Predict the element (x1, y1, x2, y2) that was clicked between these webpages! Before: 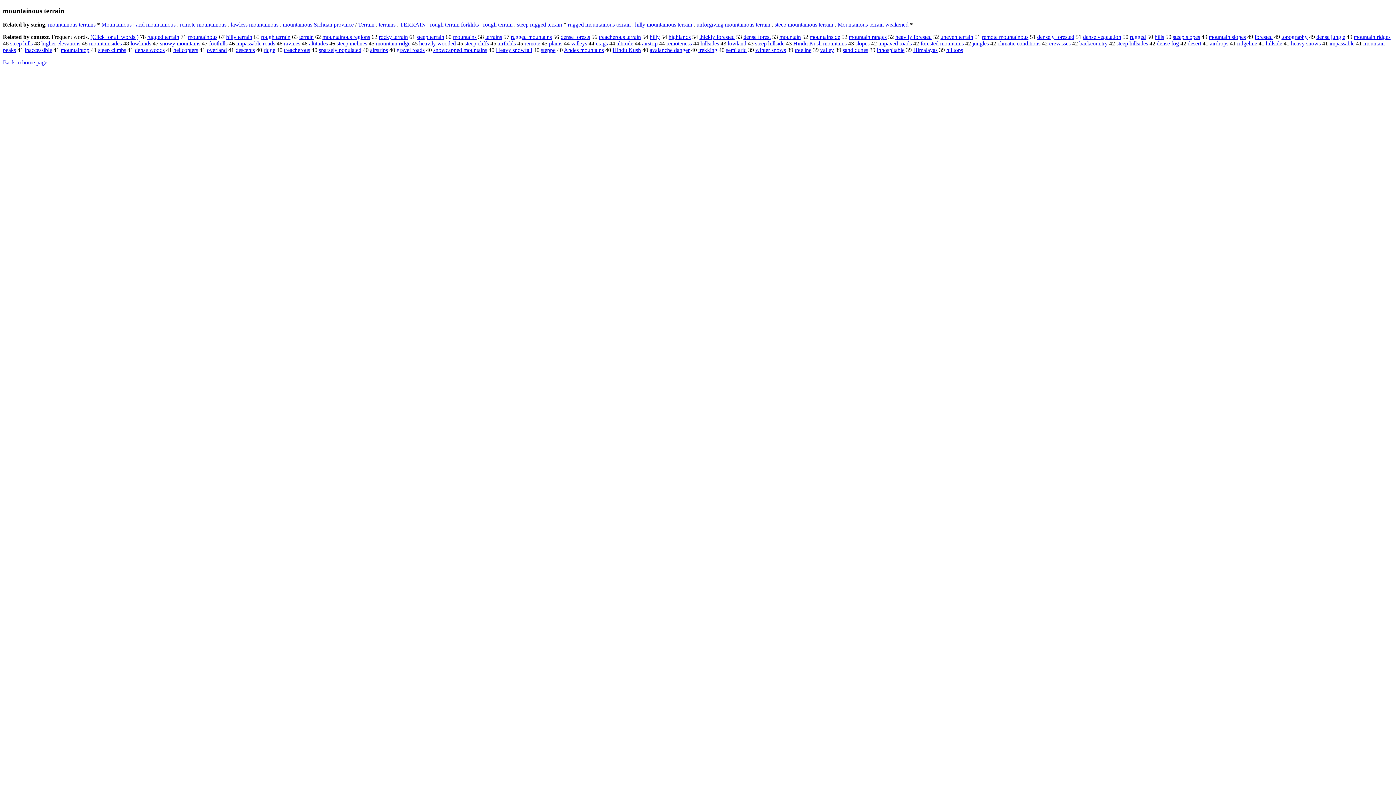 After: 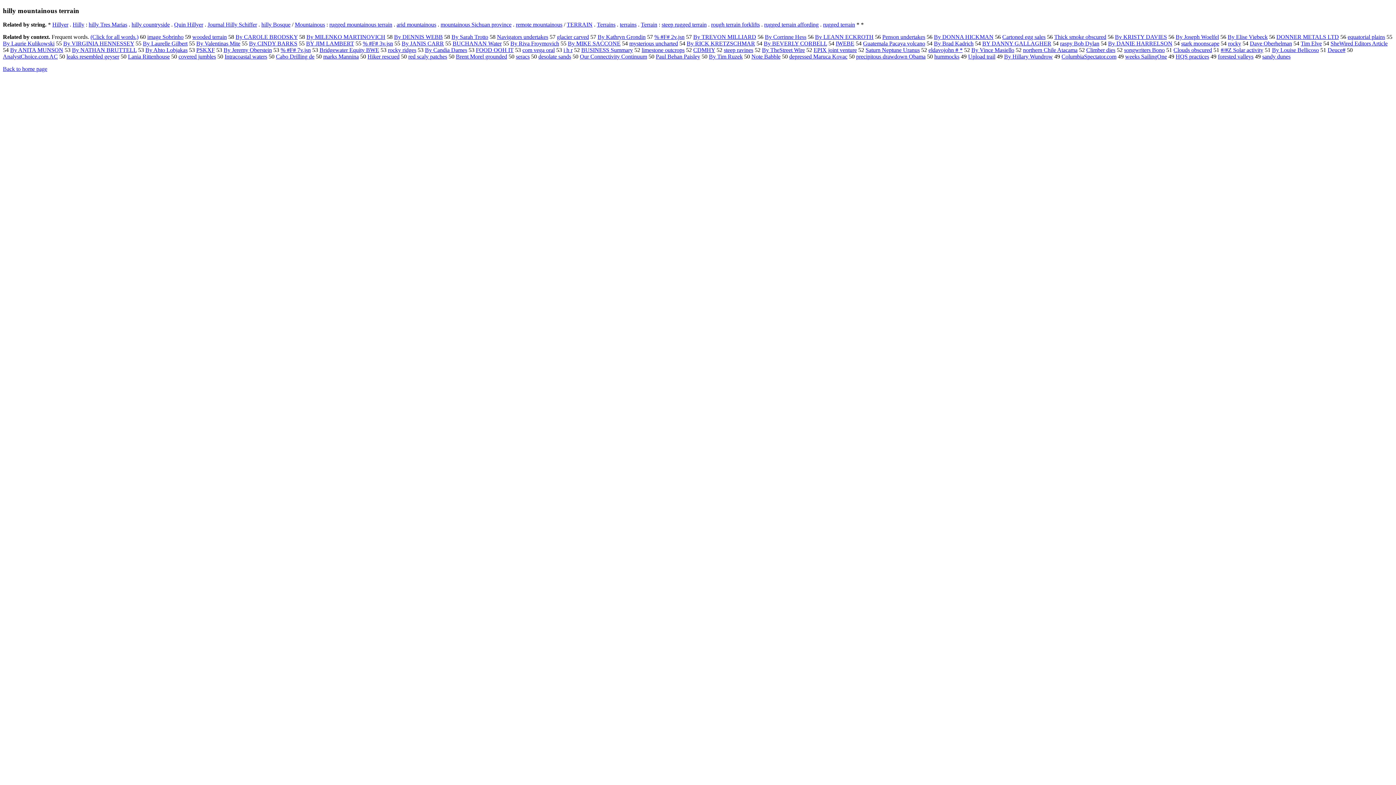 Action: bbox: (635, 21, 692, 27) label: hilly mountainous terrain